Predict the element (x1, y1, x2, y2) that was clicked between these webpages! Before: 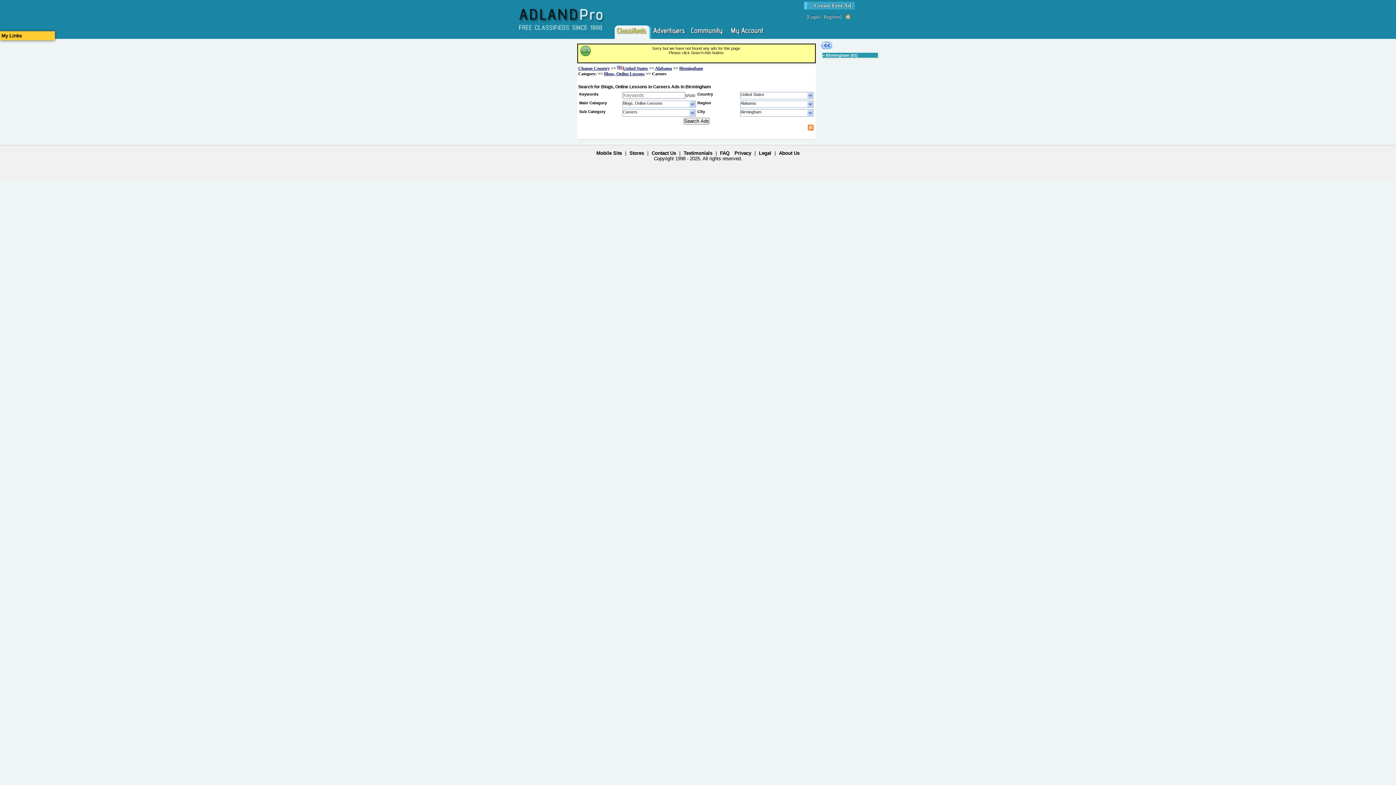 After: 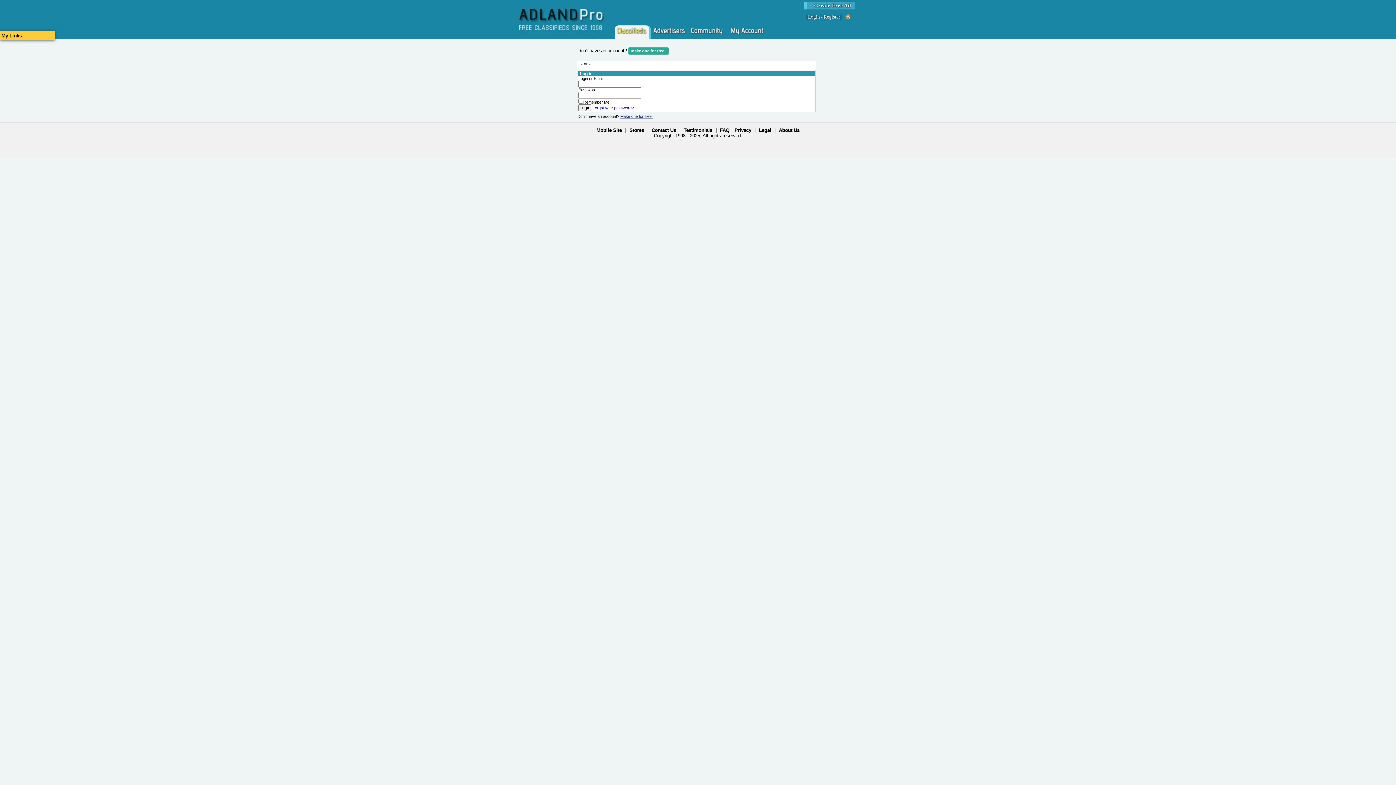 Action: bbox: (808, 14, 820, 19) label: Login